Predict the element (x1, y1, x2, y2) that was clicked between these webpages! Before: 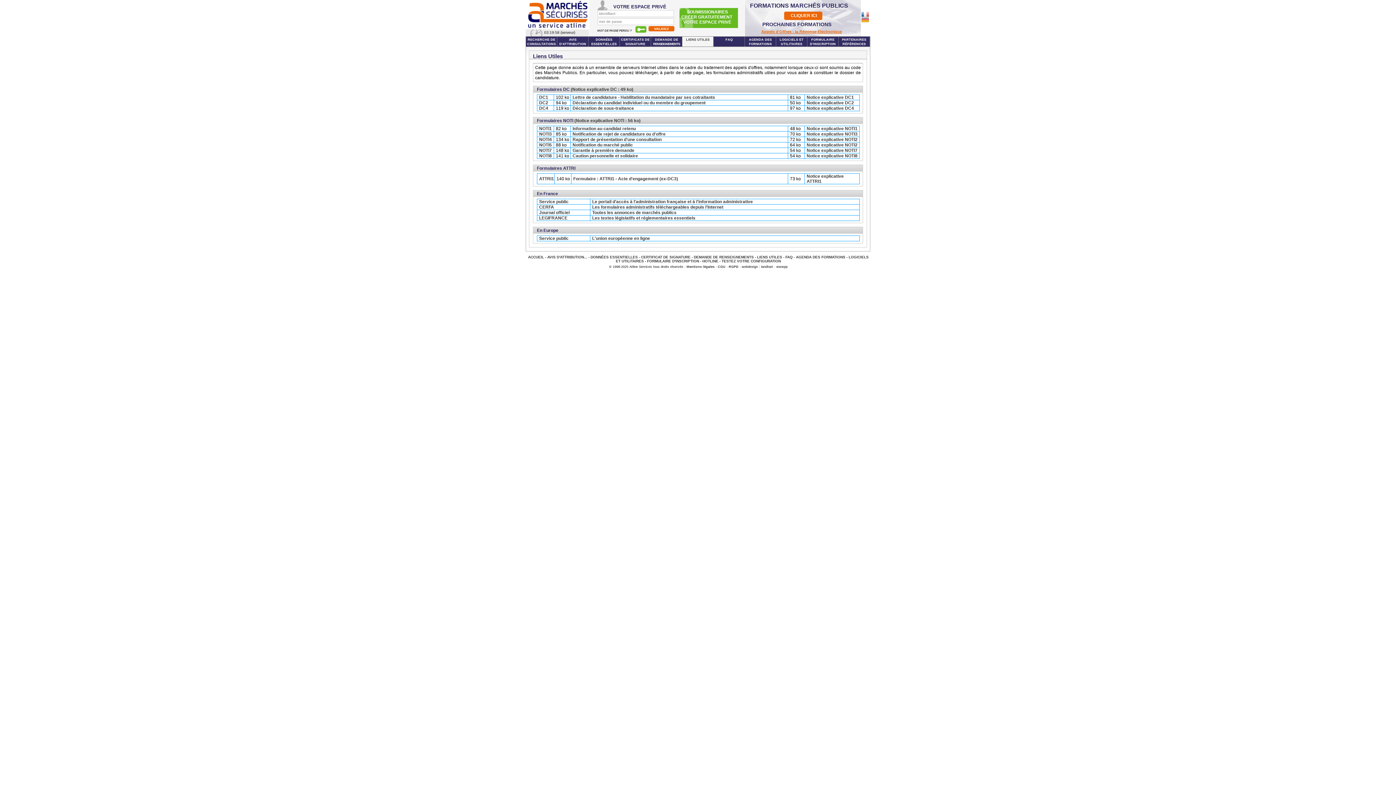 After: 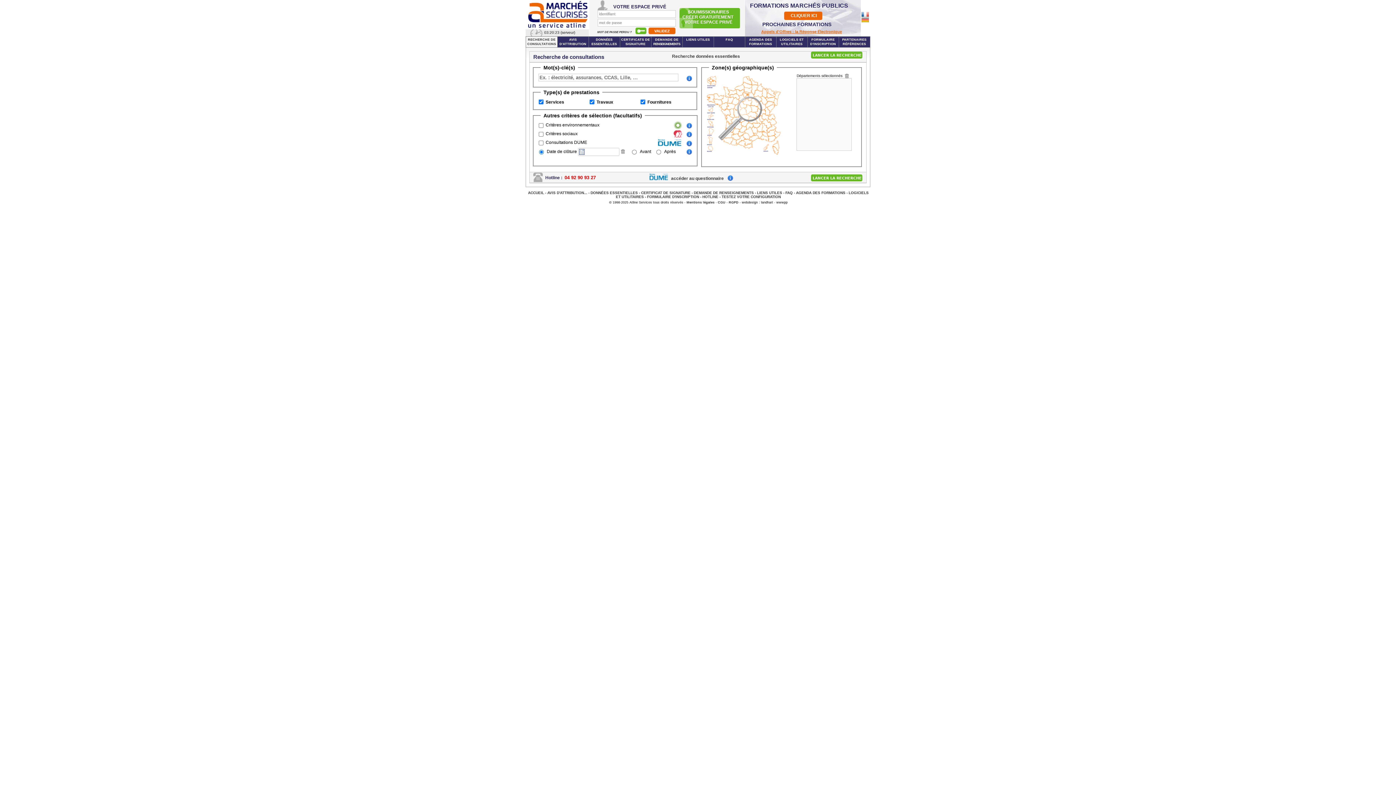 Action: bbox: (861, 12, 869, 16)